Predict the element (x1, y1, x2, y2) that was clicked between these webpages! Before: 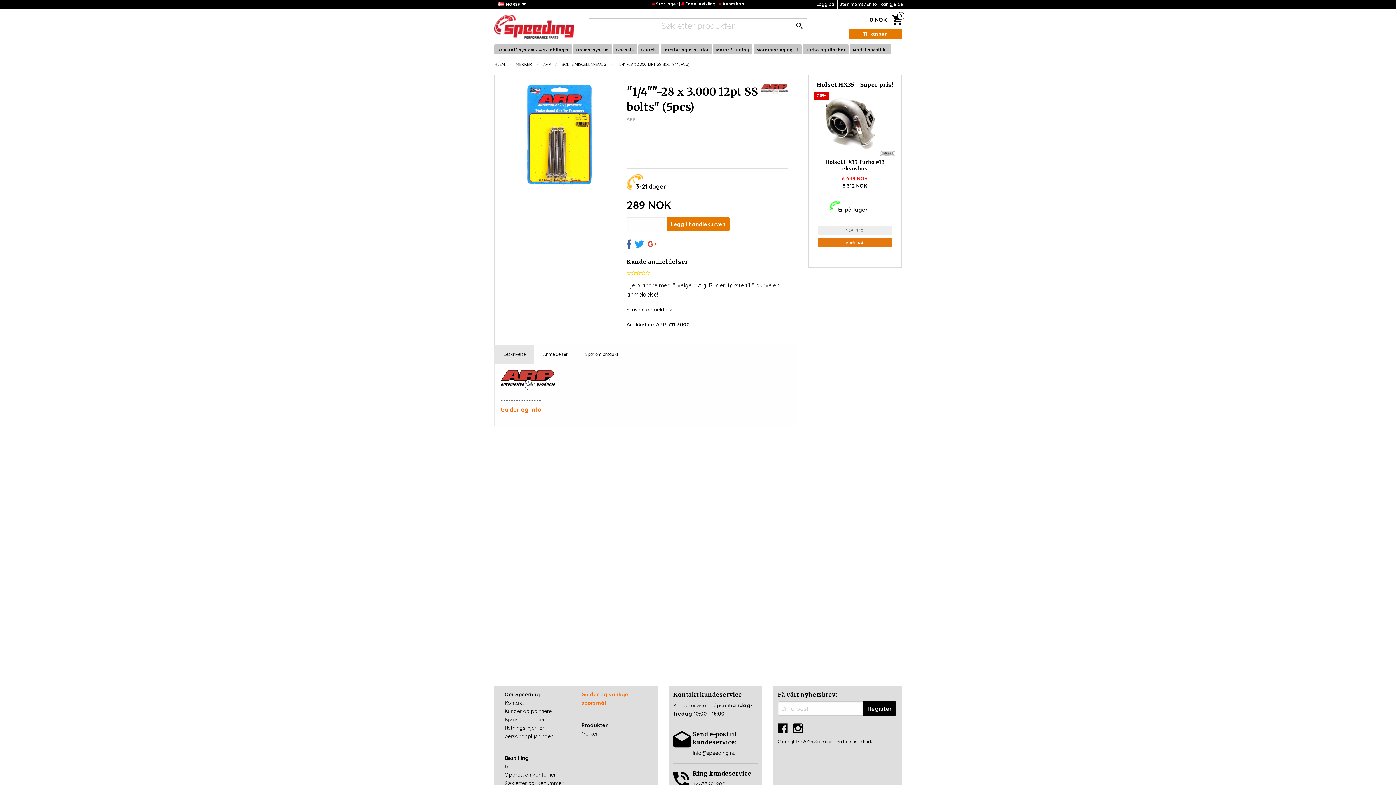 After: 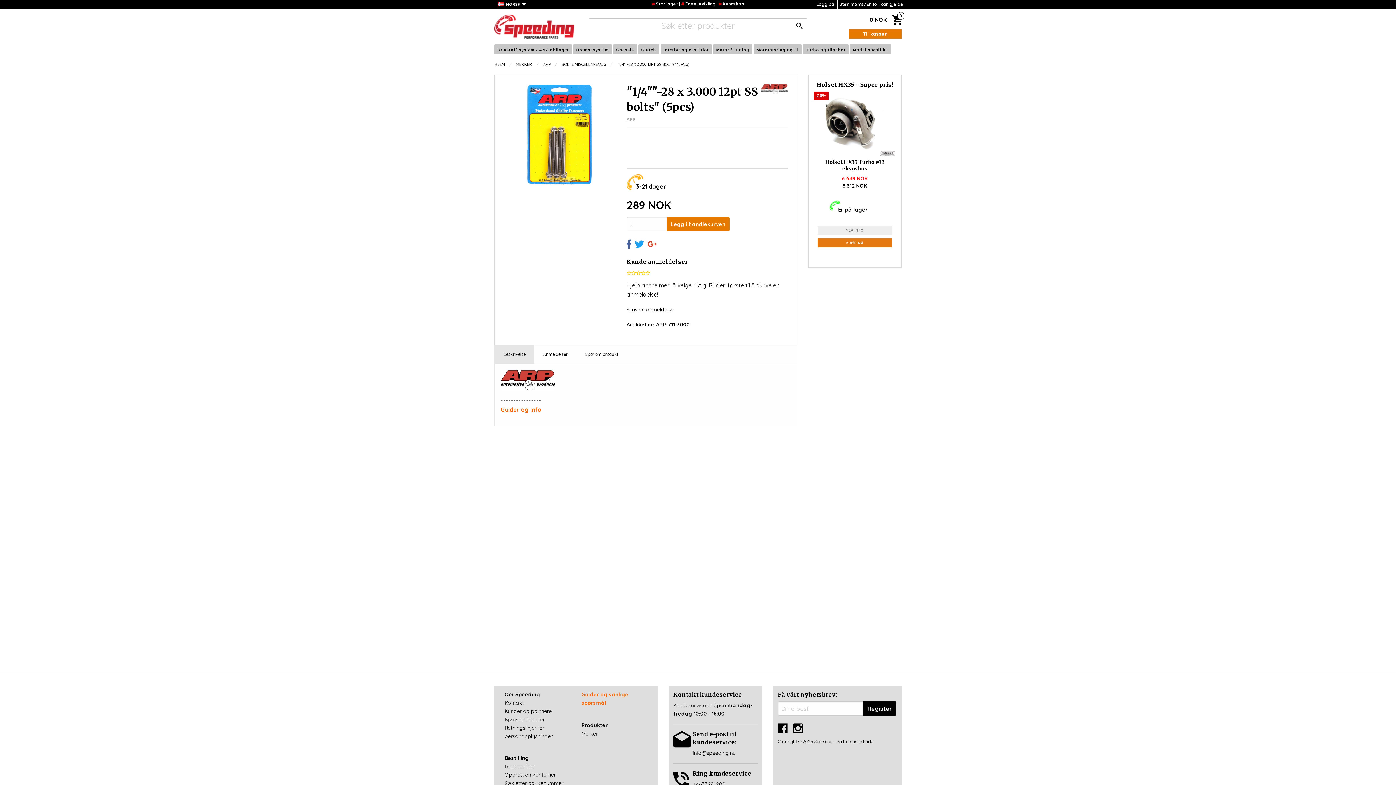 Action: bbox: (793, 719, 803, 738)